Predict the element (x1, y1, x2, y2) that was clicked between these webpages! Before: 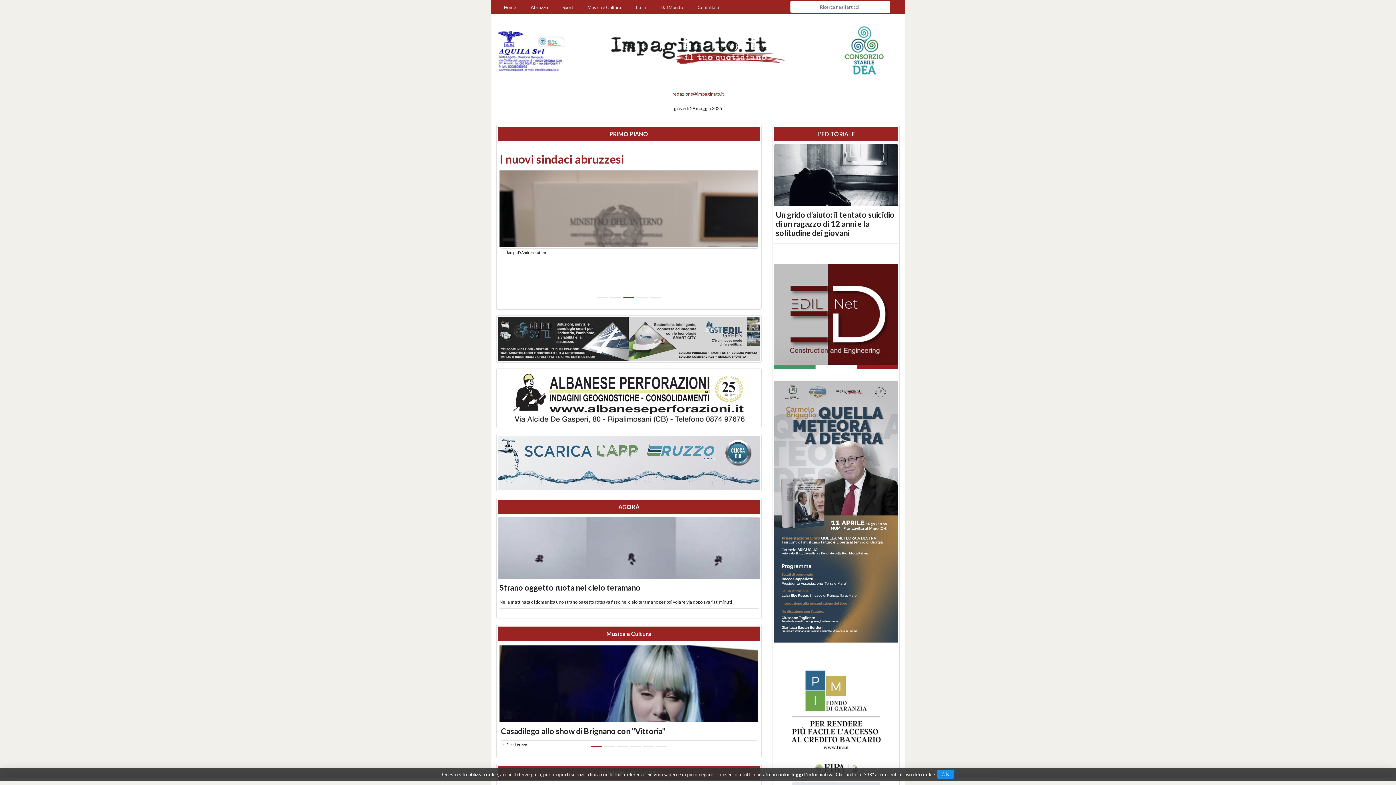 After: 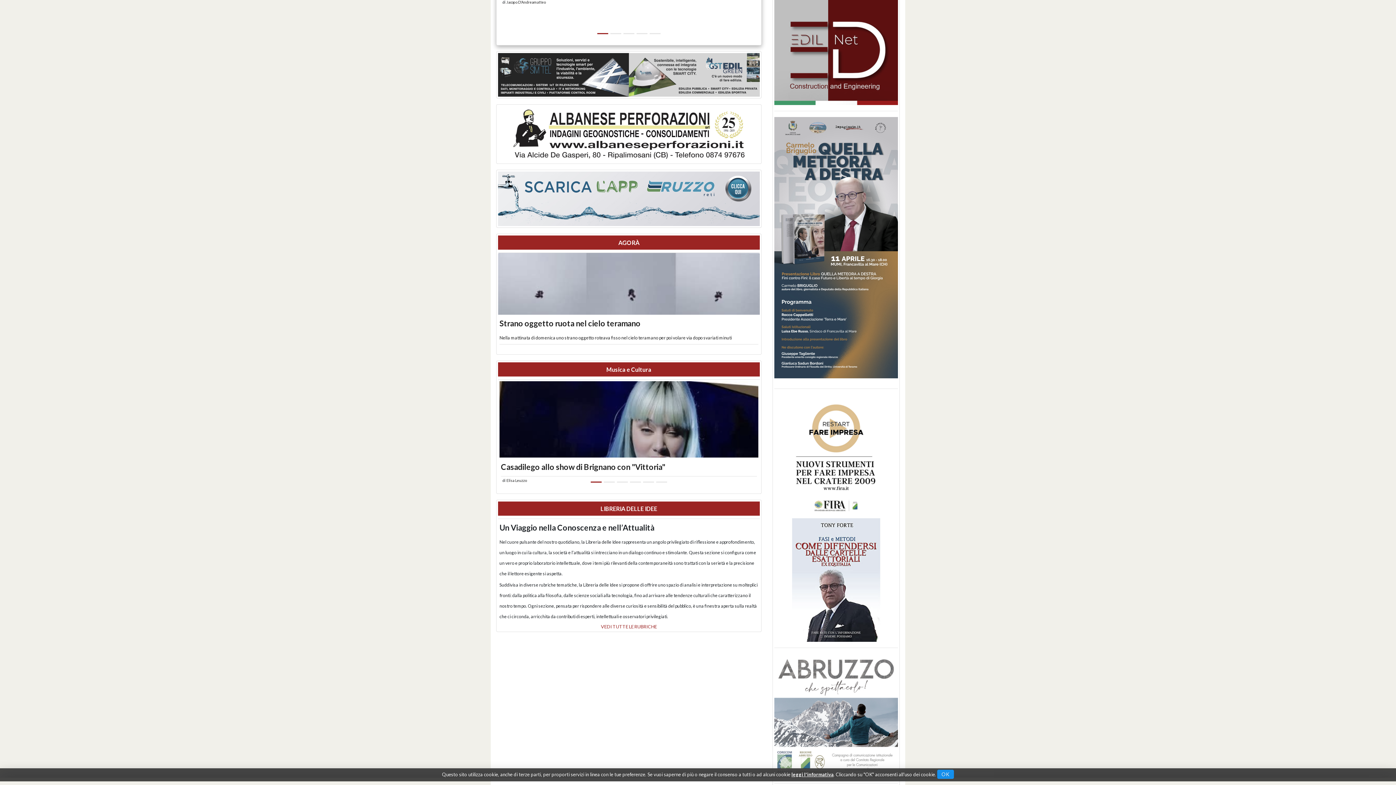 Action: bbox: (743, 264, 746, 268) label:      